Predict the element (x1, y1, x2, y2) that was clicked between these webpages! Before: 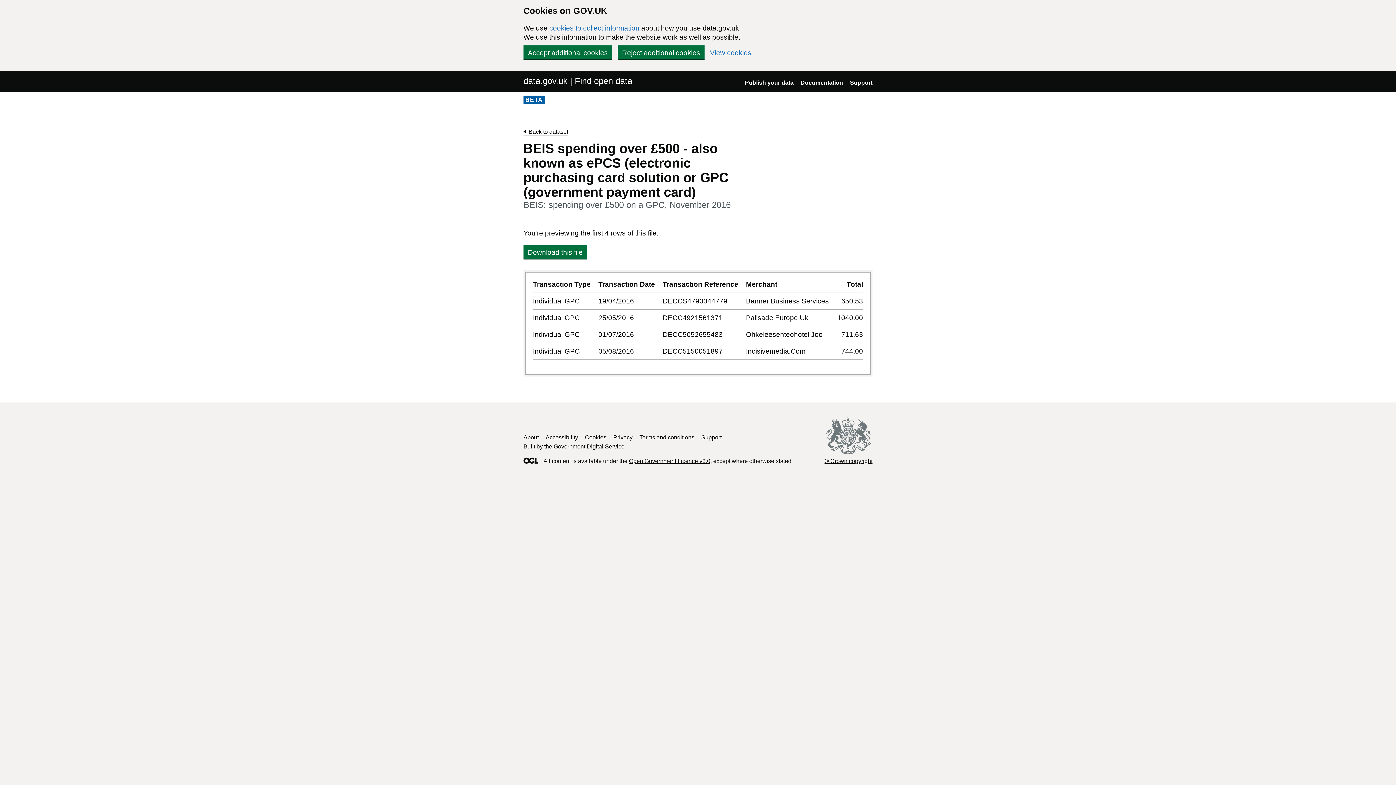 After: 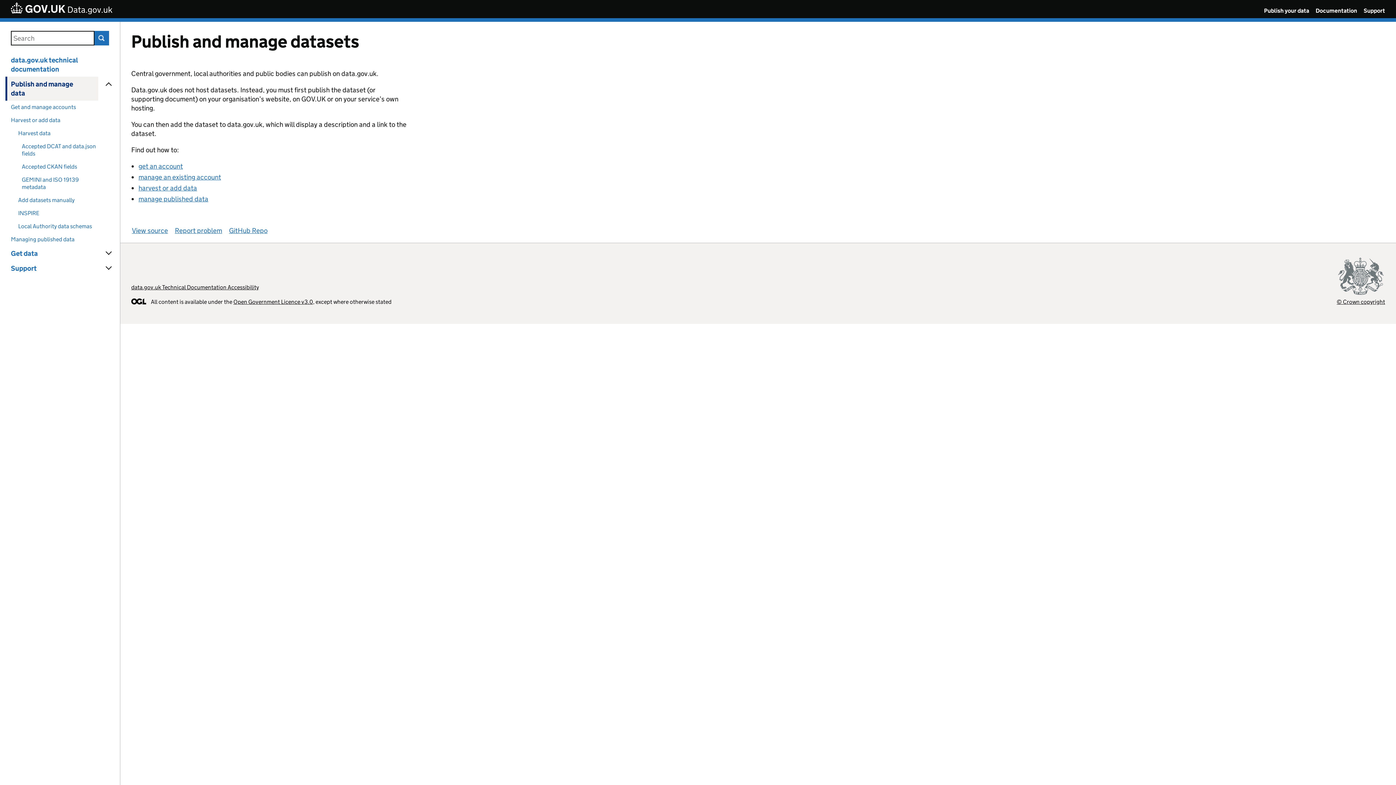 Action: label: Documentation bbox: (800, 79, 843, 85)